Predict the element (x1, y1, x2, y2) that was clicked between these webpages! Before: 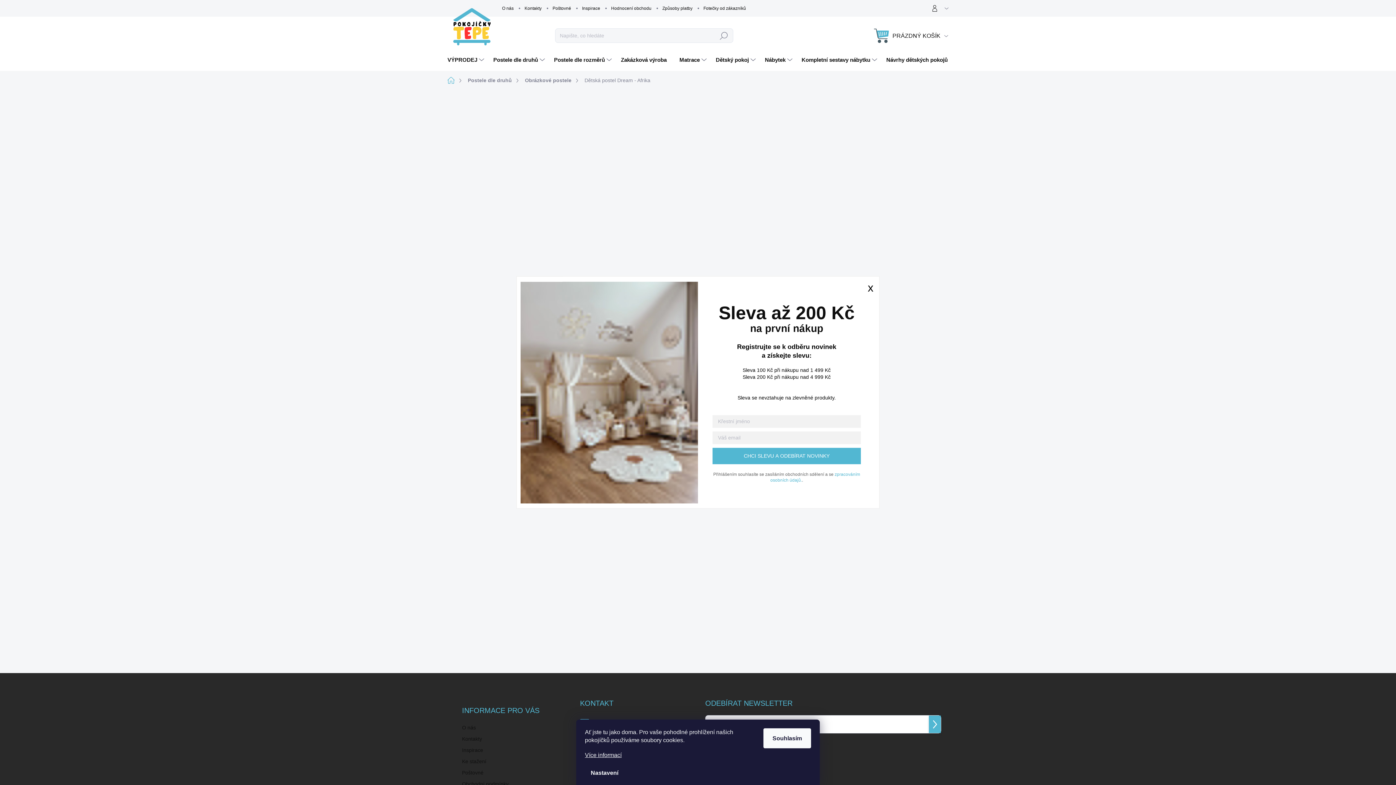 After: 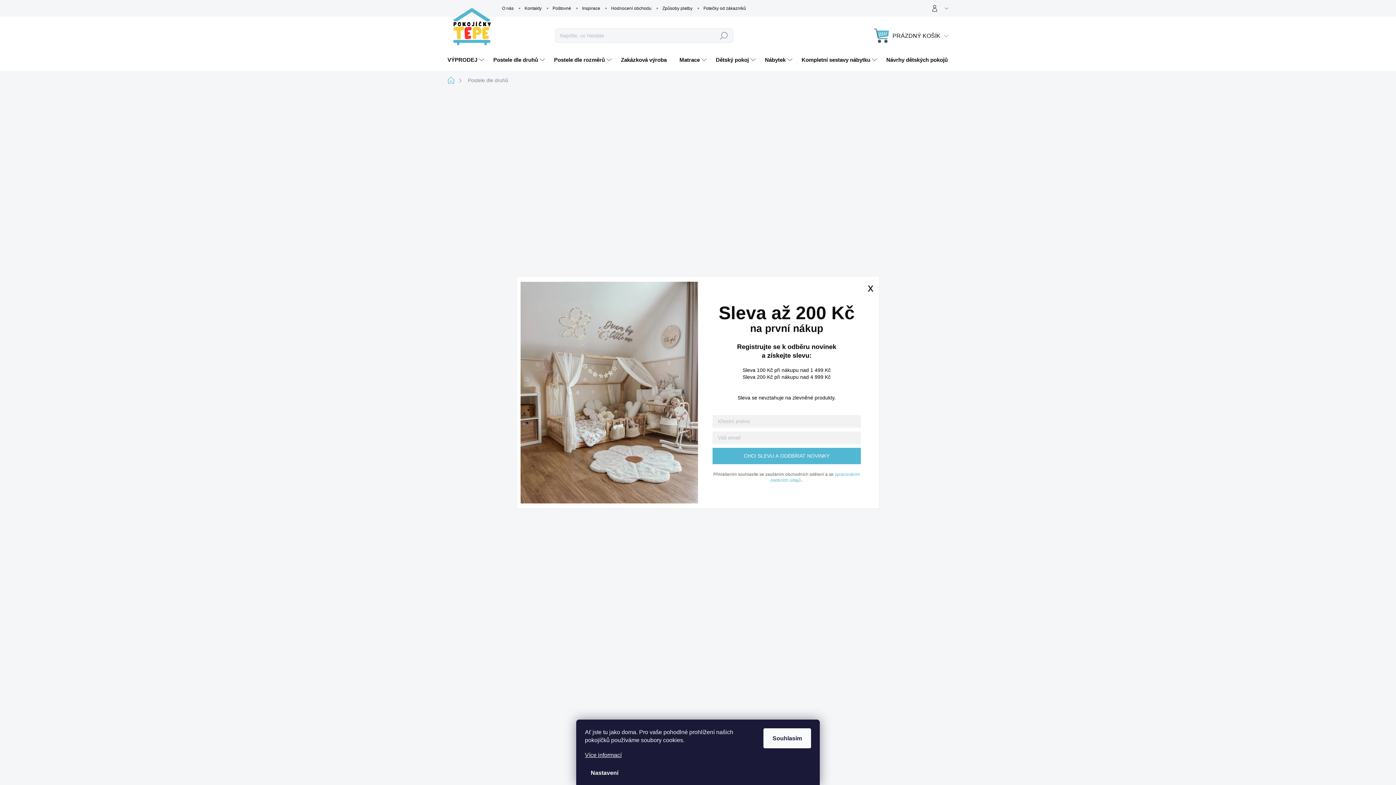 Action: bbox: (462, 74, 519, 86) label: Postele dle druhů